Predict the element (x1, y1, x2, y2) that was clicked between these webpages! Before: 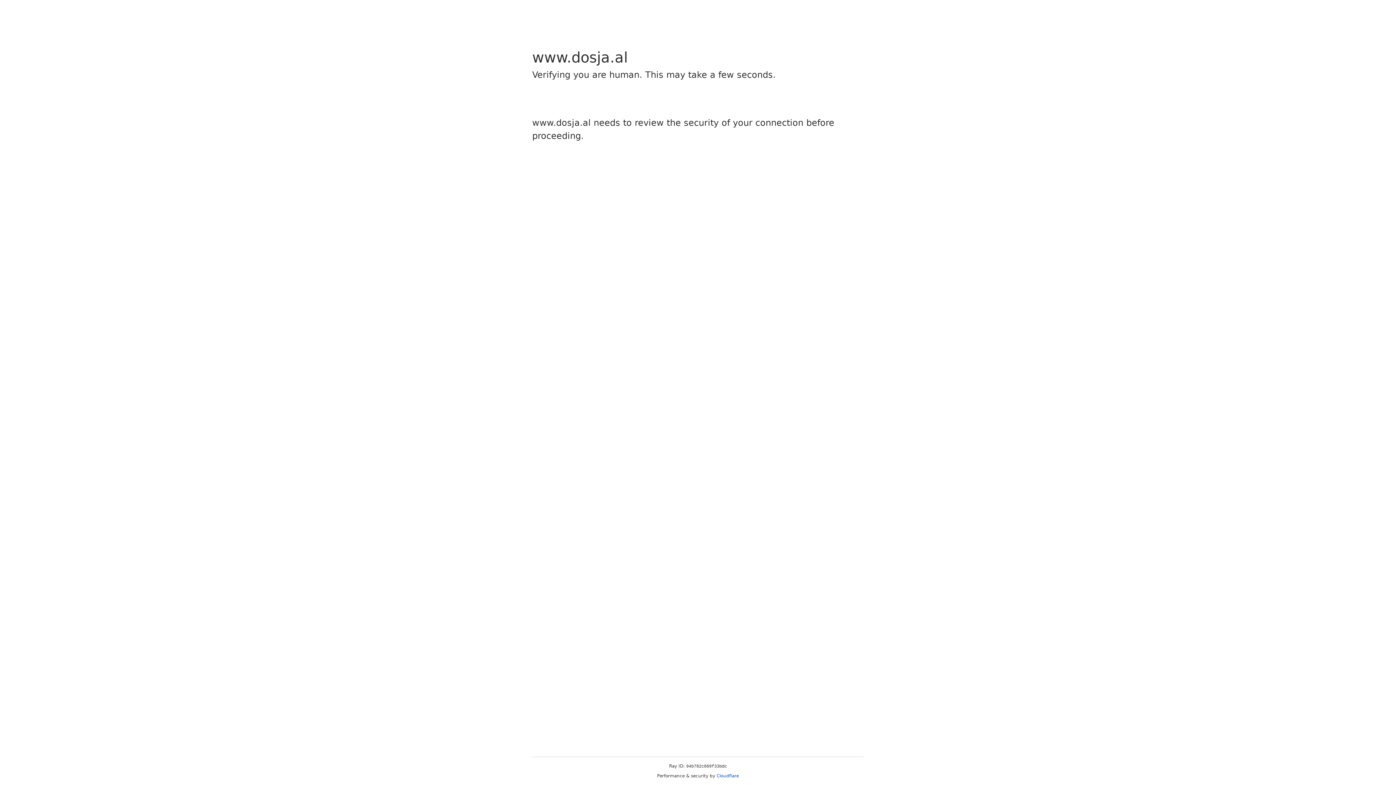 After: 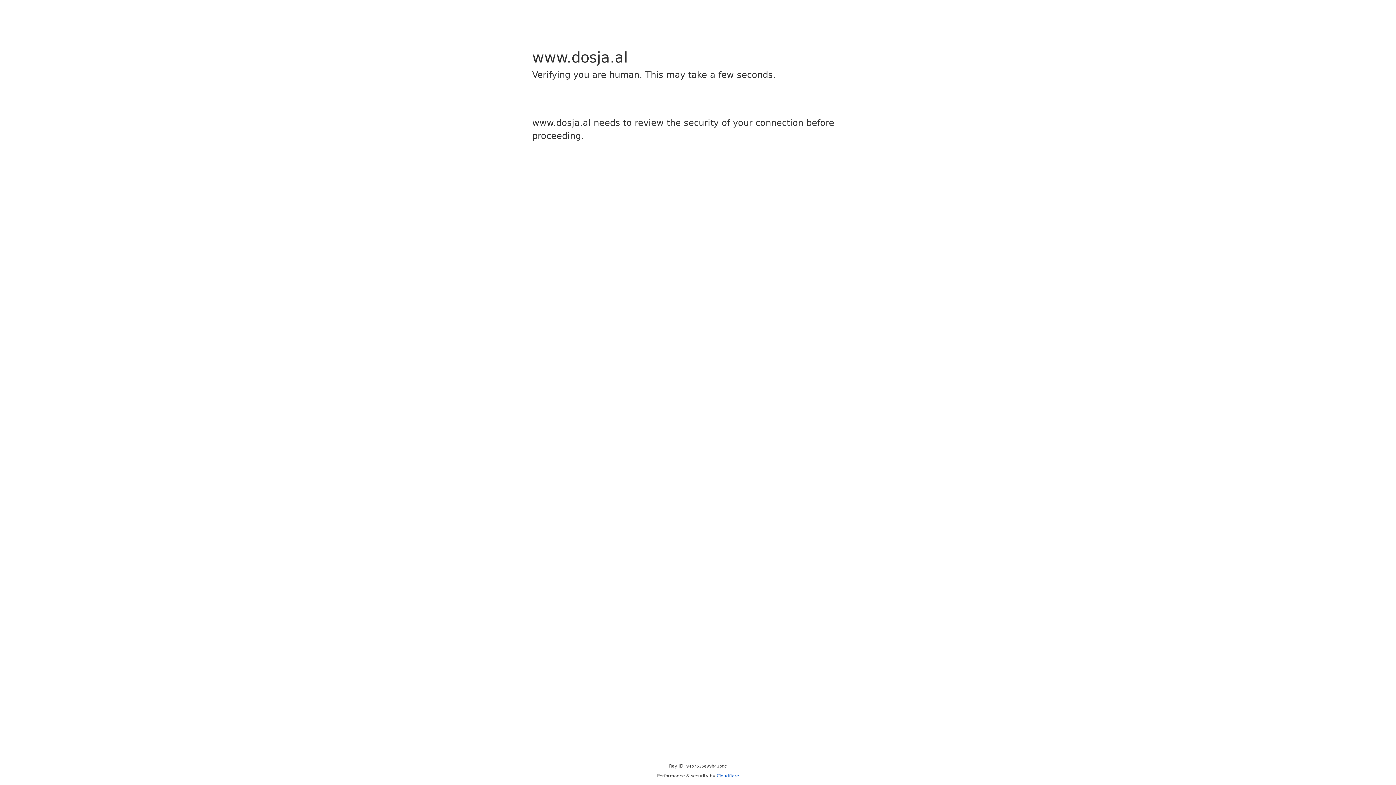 Action: label: Cloudflare bbox: (716, 773, 739, 778)